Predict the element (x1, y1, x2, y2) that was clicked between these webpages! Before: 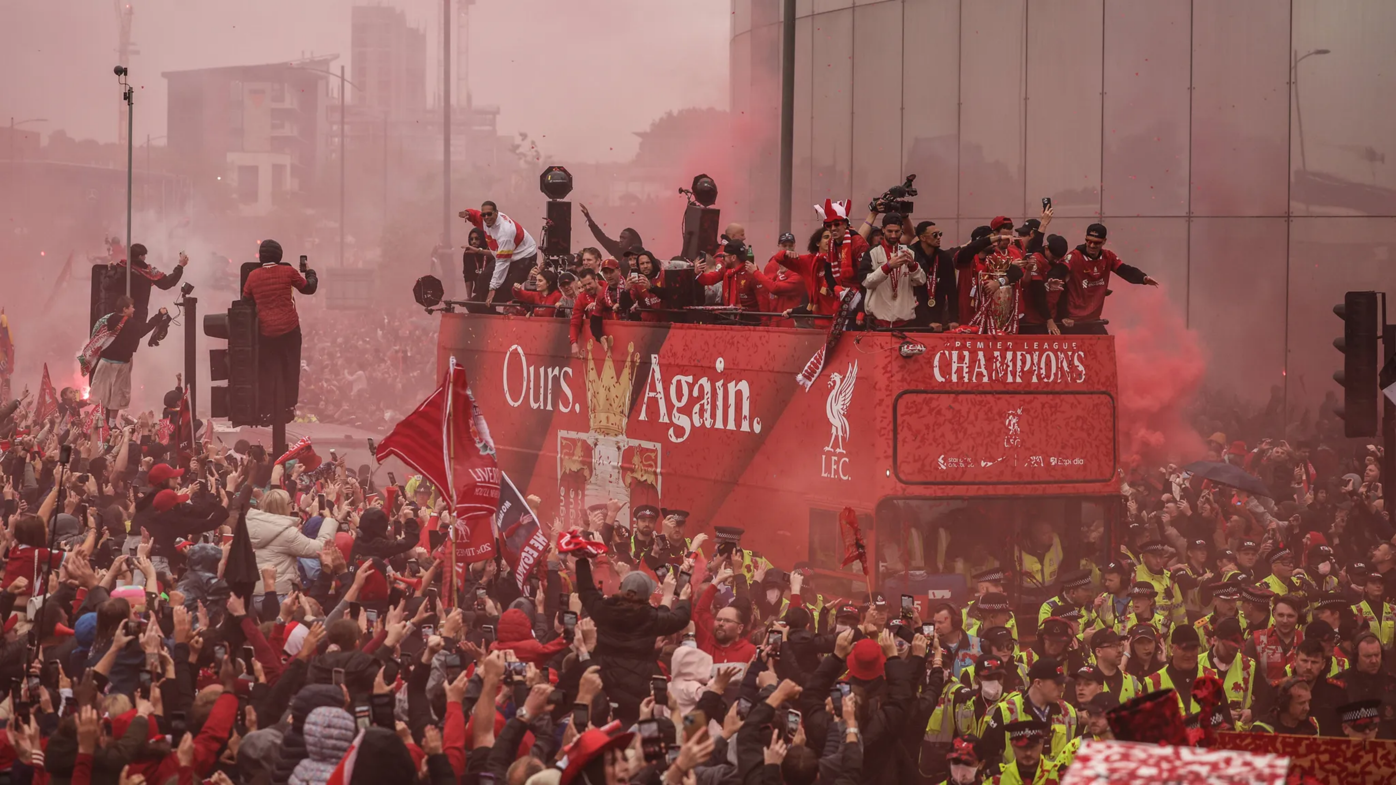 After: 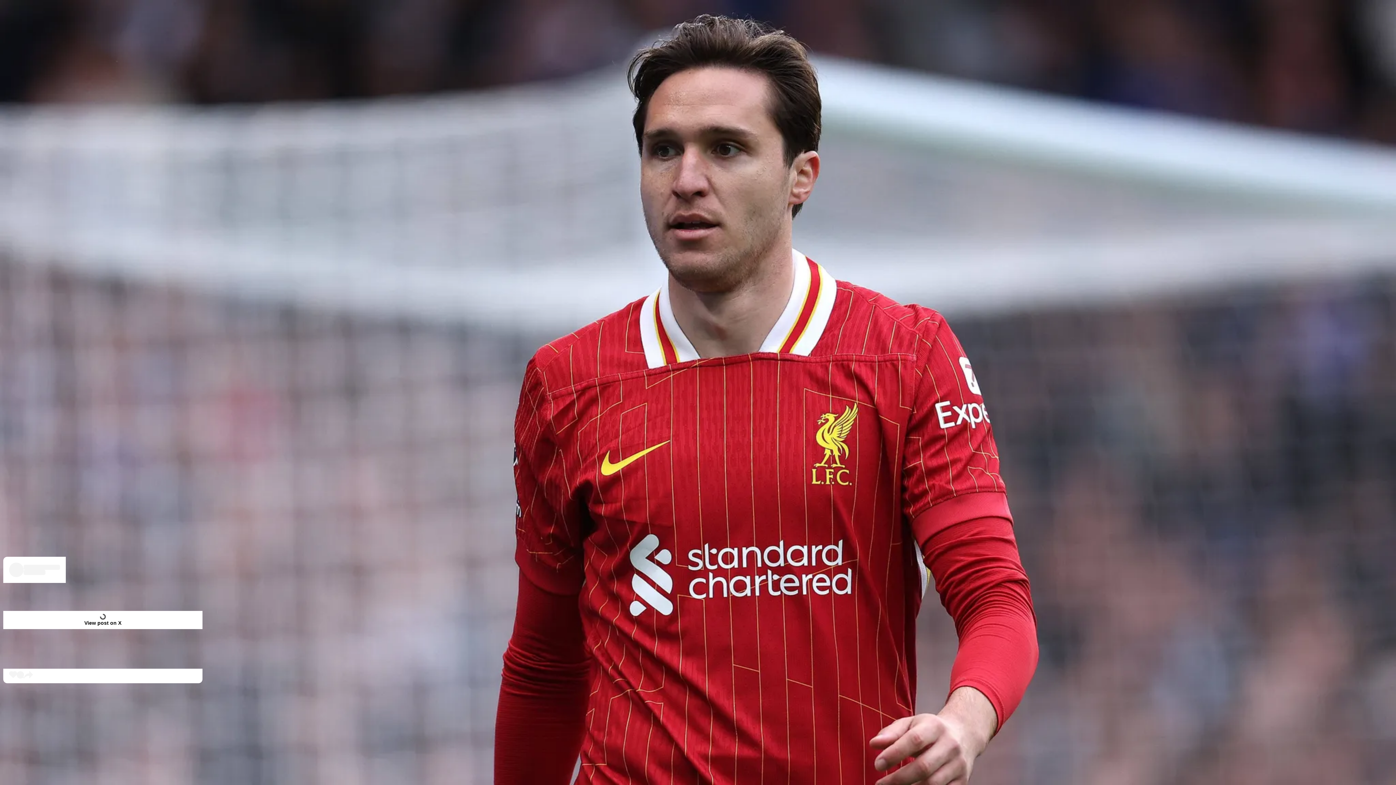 Action: label: Tragedia Liverpool: auto travolge tifosi durante i festeggiamenti della Premier (VIDEO)

Calcio Estero

27/05/2025 • 09:17 bbox: (2, 635, 1393, 666)